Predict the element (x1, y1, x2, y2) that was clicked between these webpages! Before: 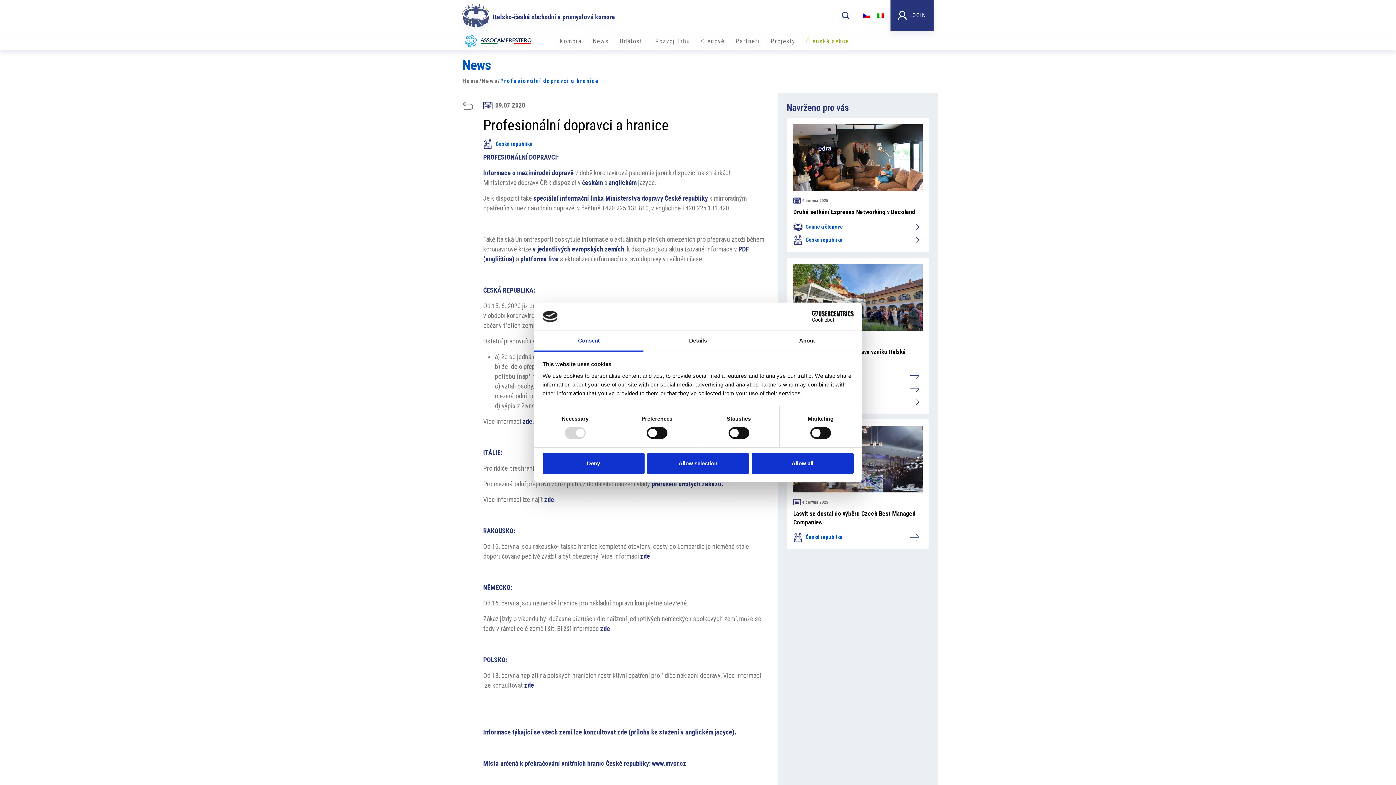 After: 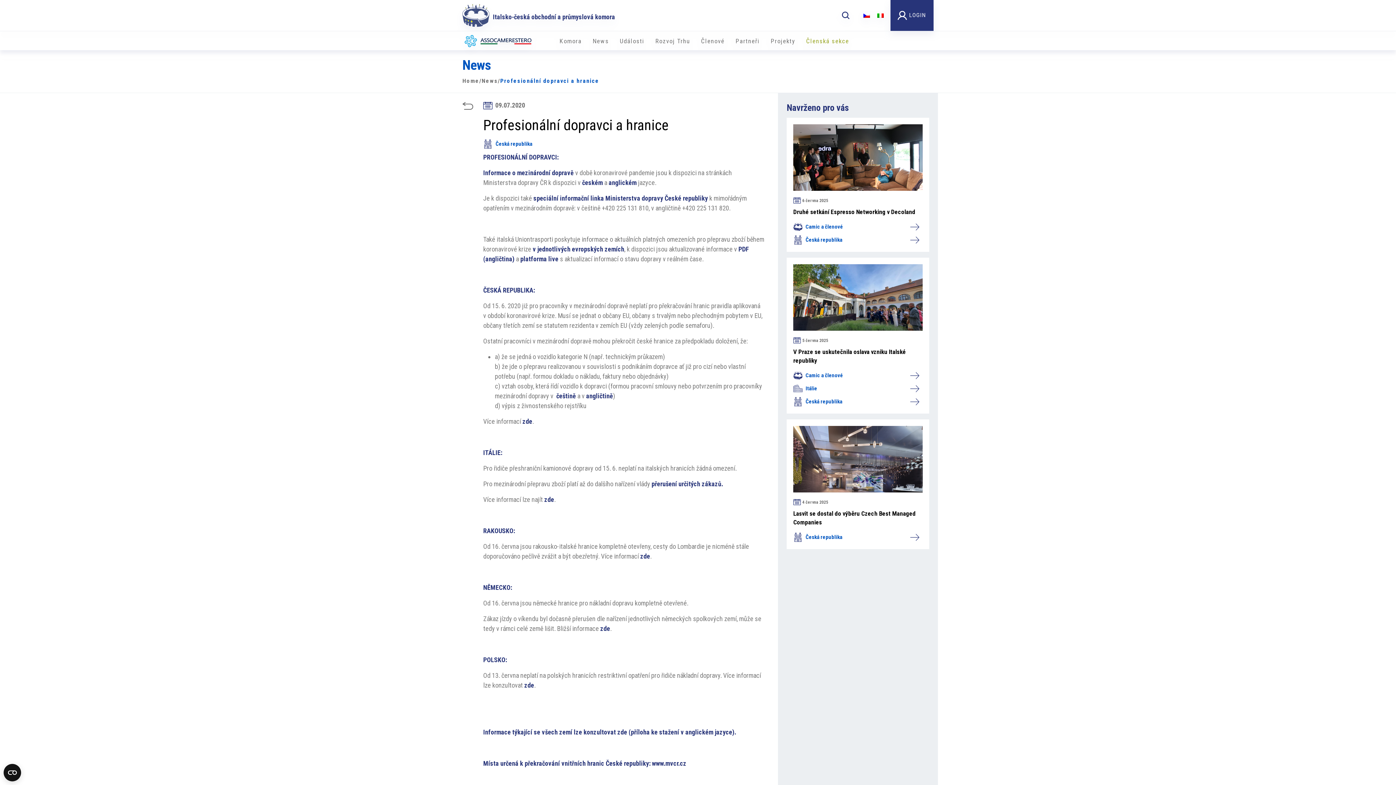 Action: bbox: (751, 453, 853, 474) label: Allow all